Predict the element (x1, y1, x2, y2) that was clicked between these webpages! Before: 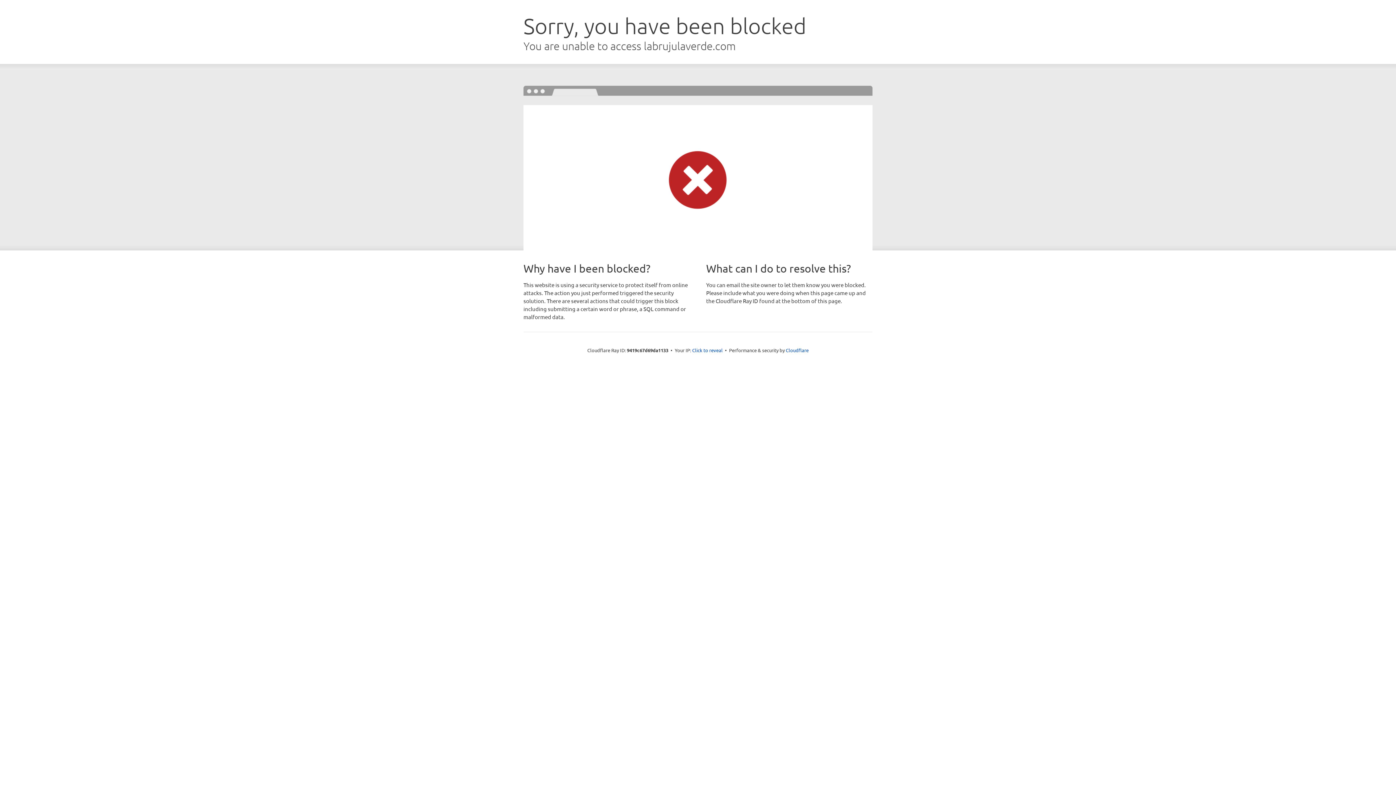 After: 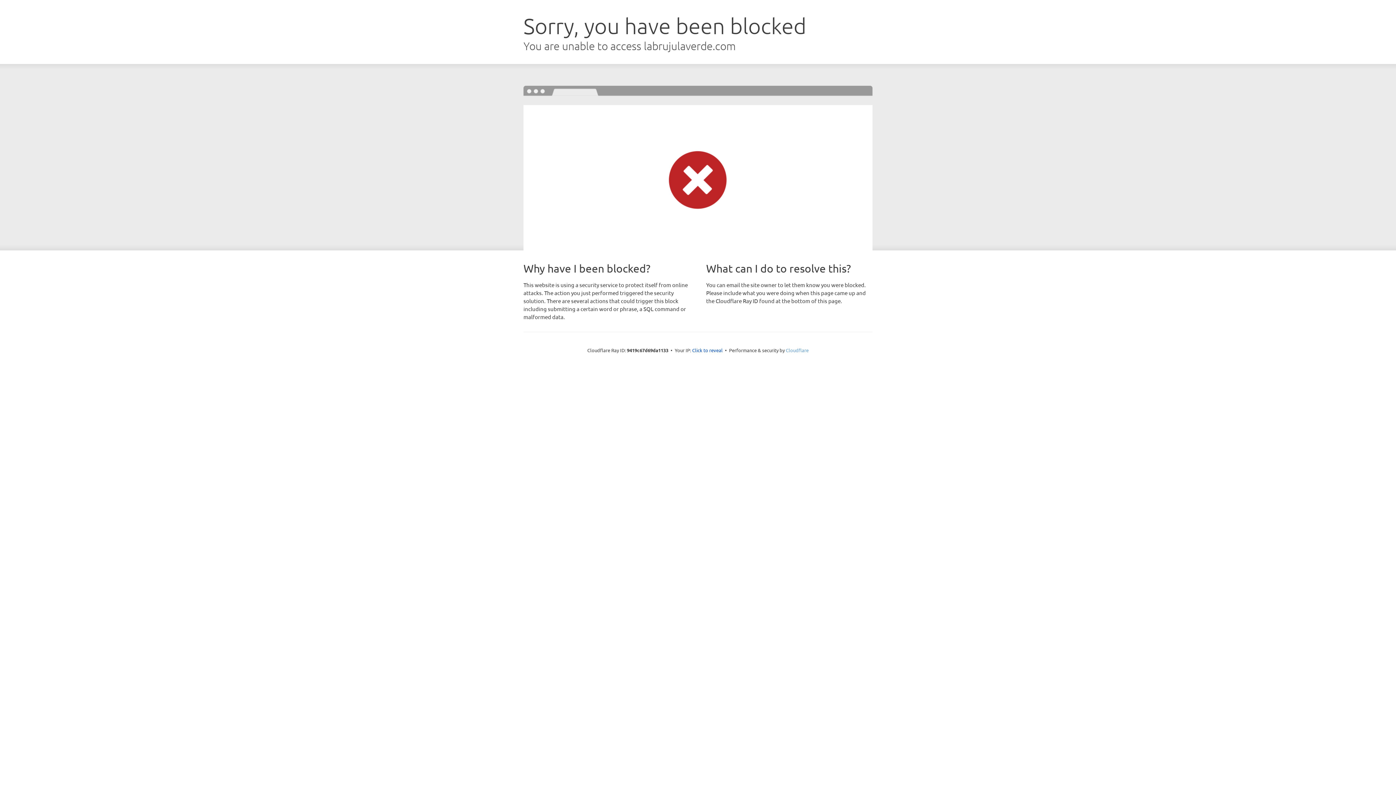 Action: bbox: (786, 347, 808, 353) label: Cloudflare